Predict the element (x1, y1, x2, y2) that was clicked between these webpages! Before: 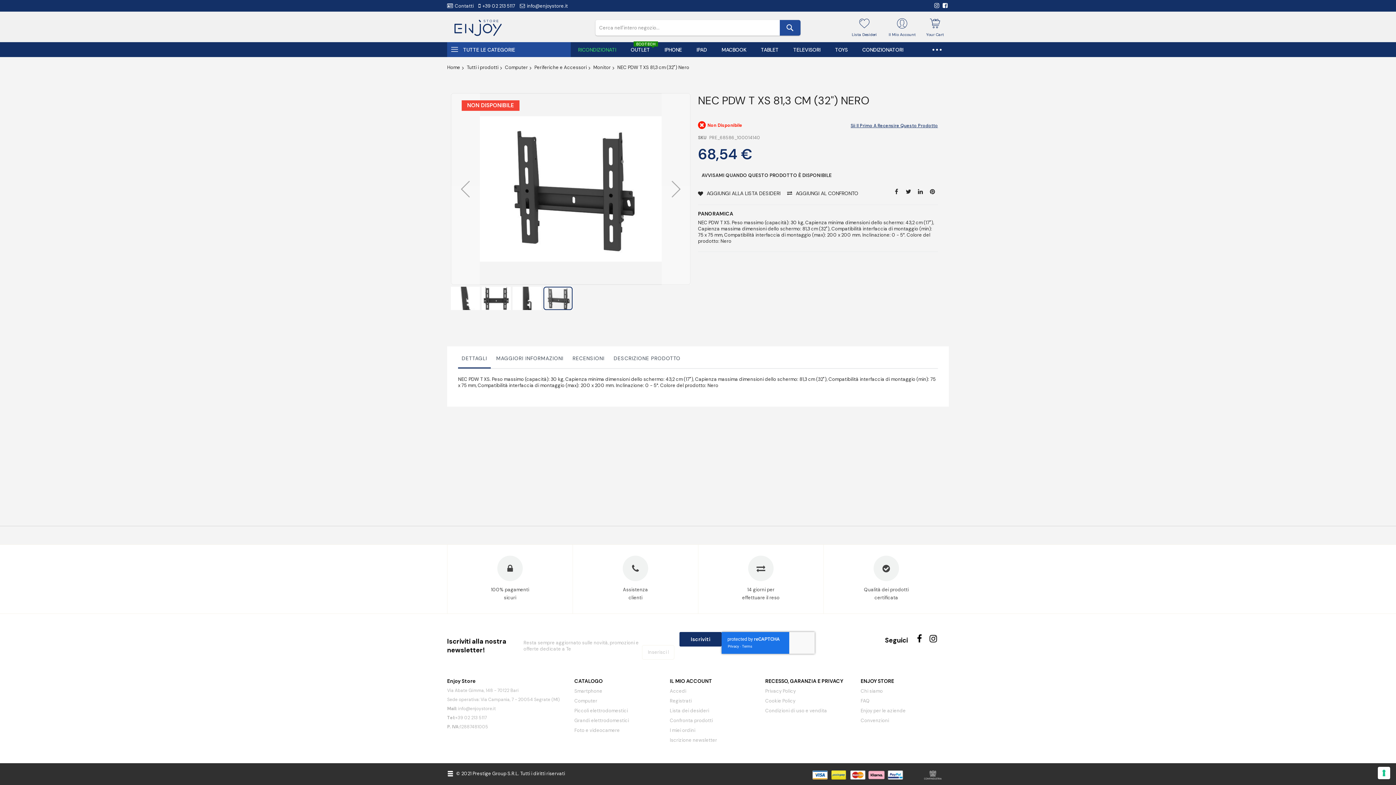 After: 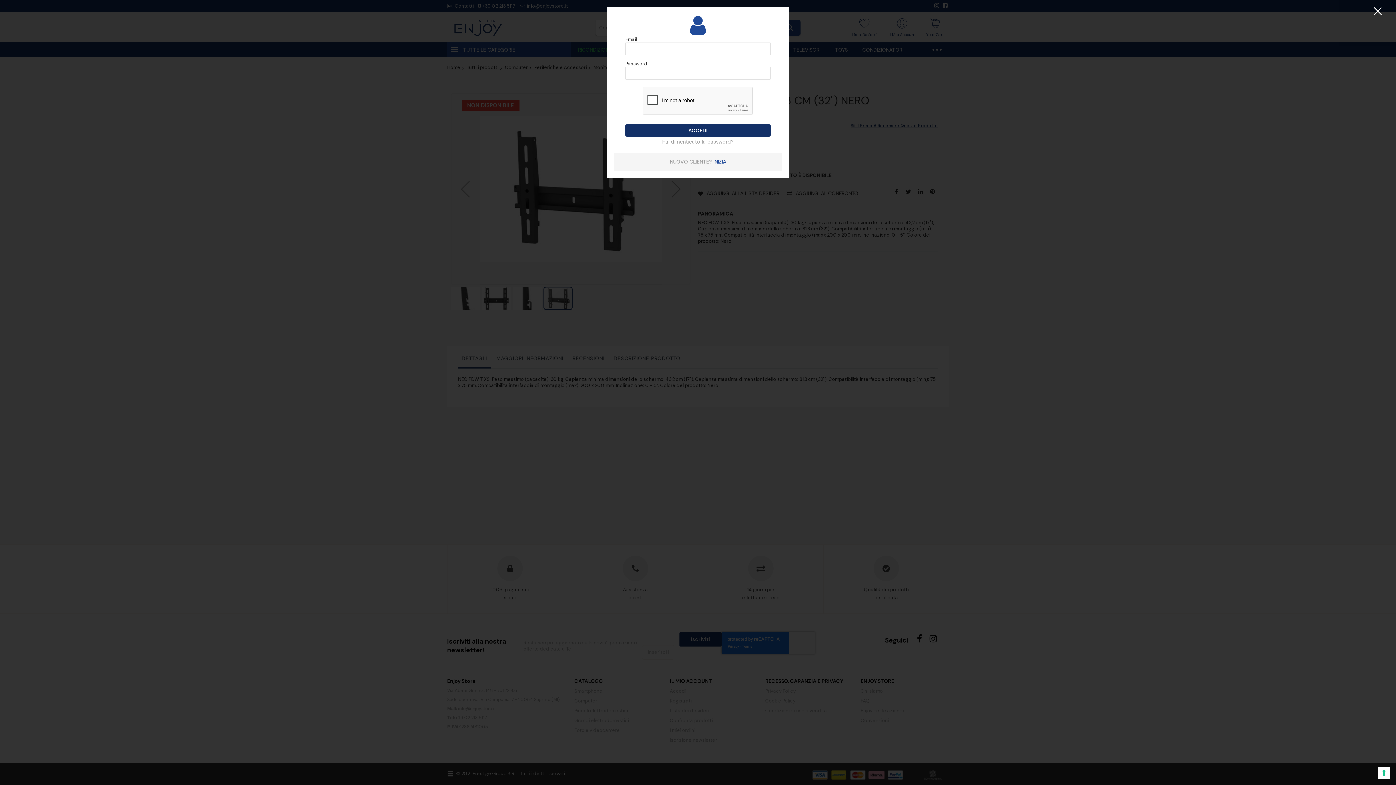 Action: label: AGGIUNGI ALLA LISTA DESIDERI bbox: (698, 187, 780, 199)